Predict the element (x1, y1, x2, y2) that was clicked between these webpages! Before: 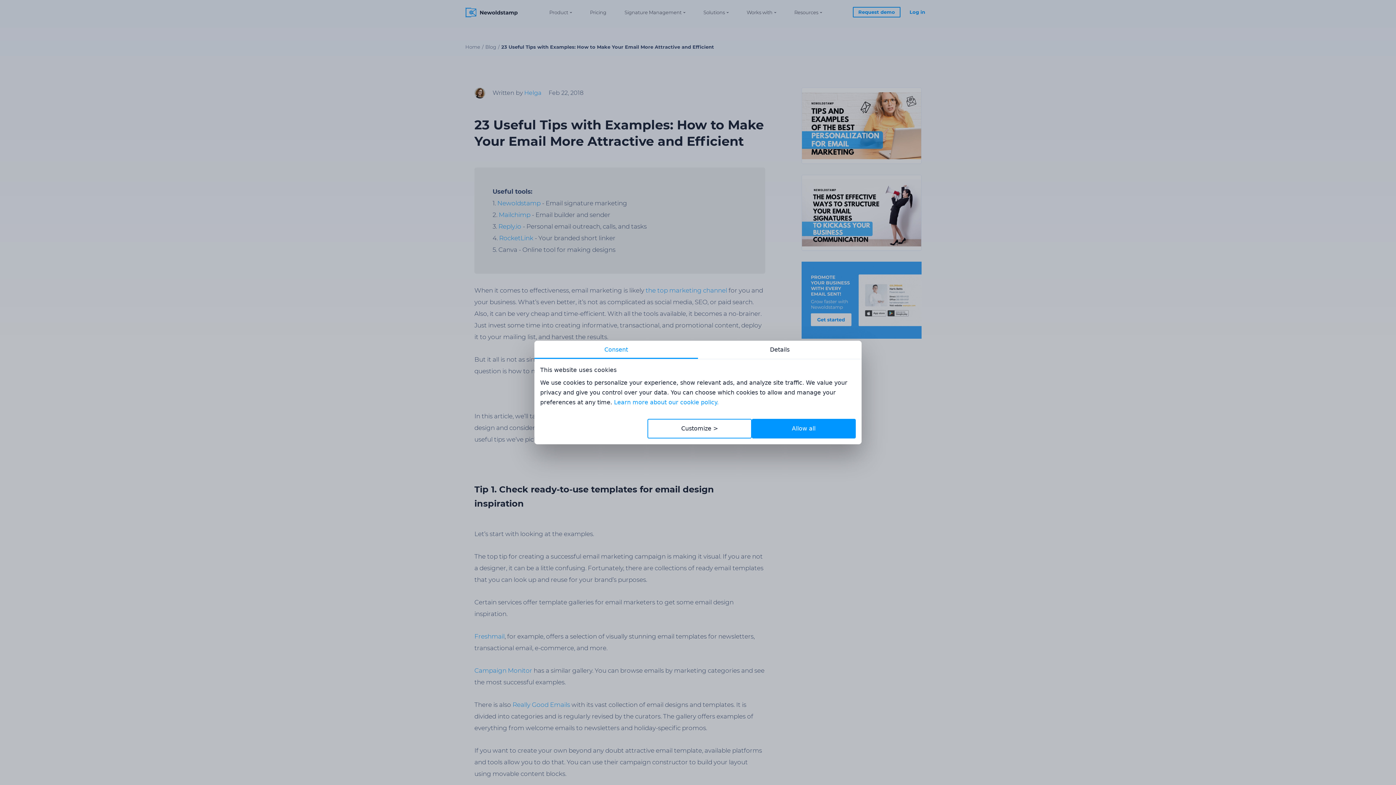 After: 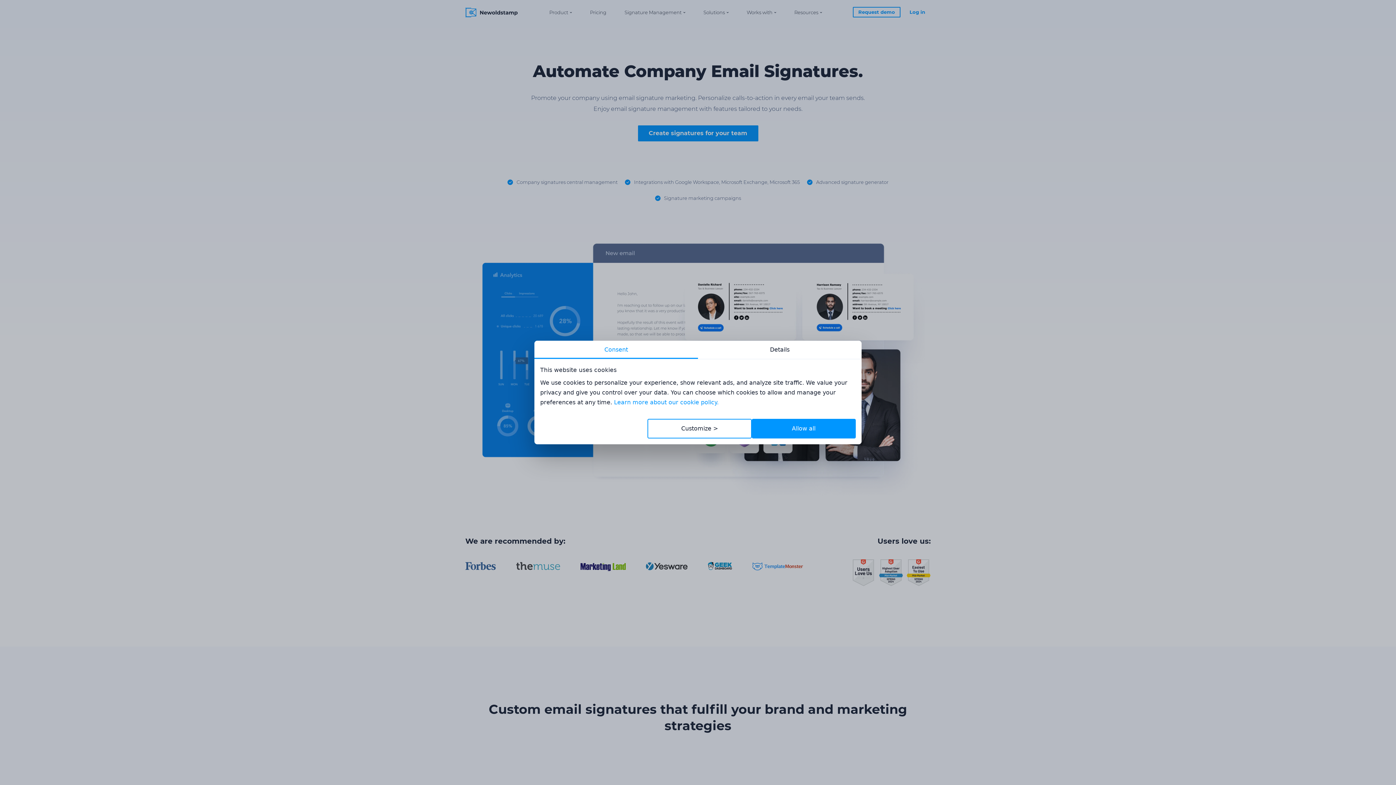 Action: label: Home bbox: (465, 44, 480, 49)